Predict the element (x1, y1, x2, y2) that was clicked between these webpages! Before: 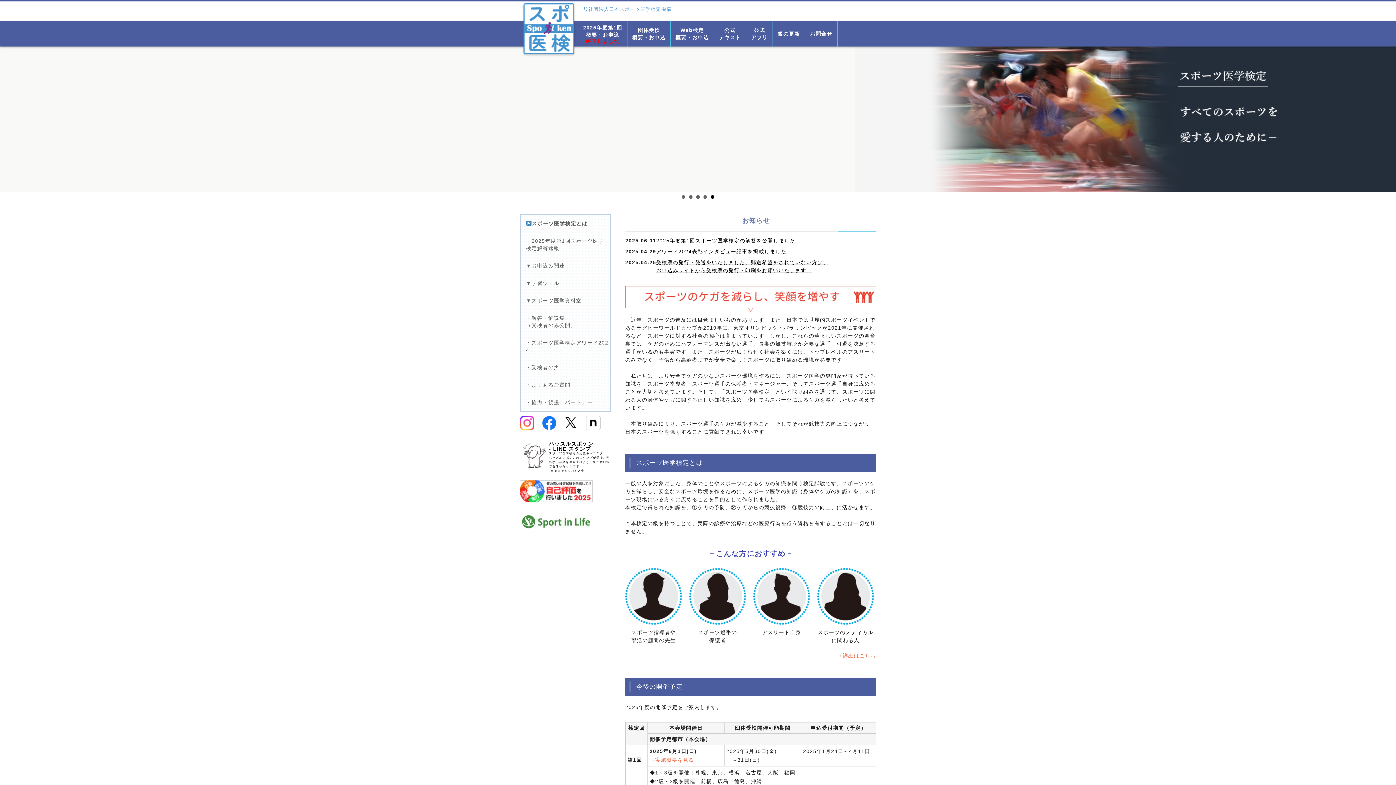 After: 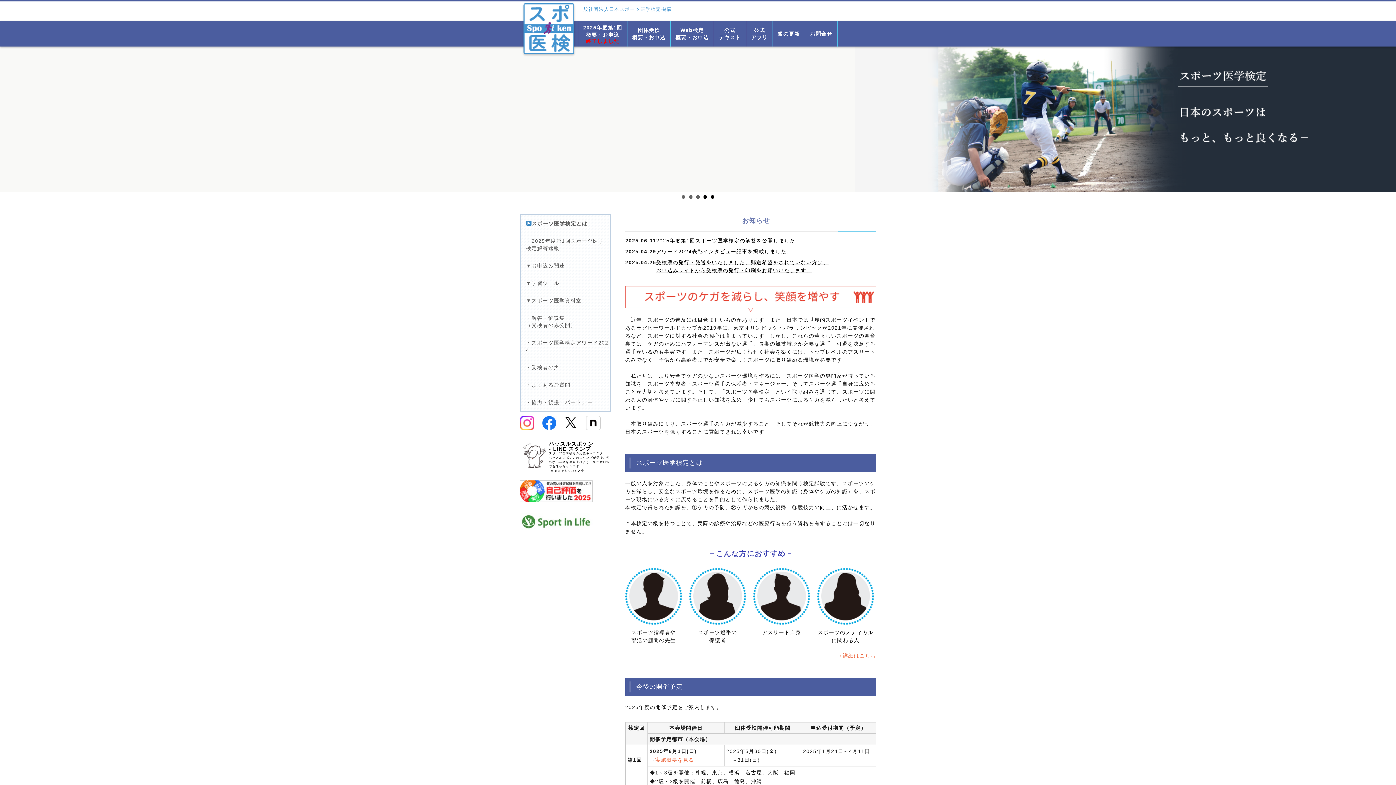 Action: bbox: (710, 195, 714, 198) label: 5